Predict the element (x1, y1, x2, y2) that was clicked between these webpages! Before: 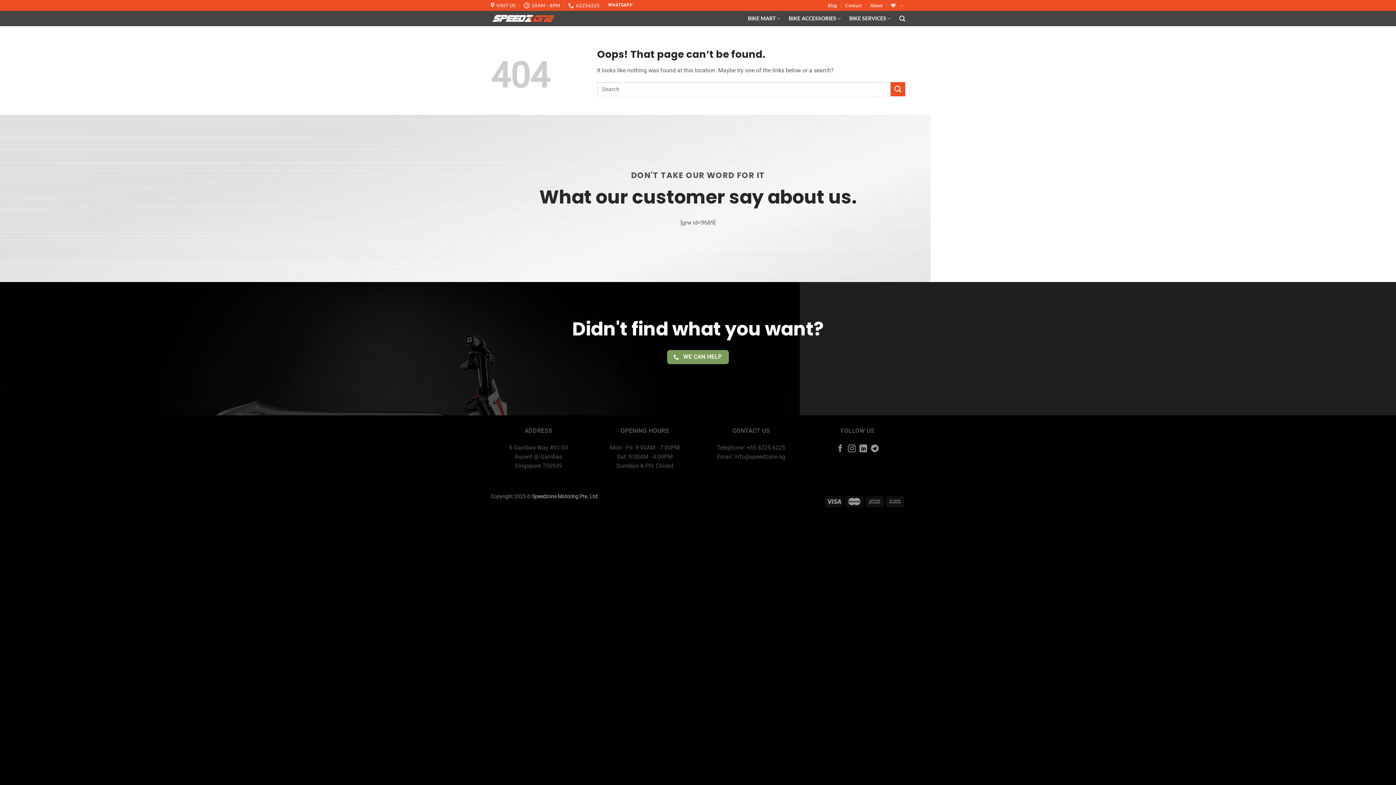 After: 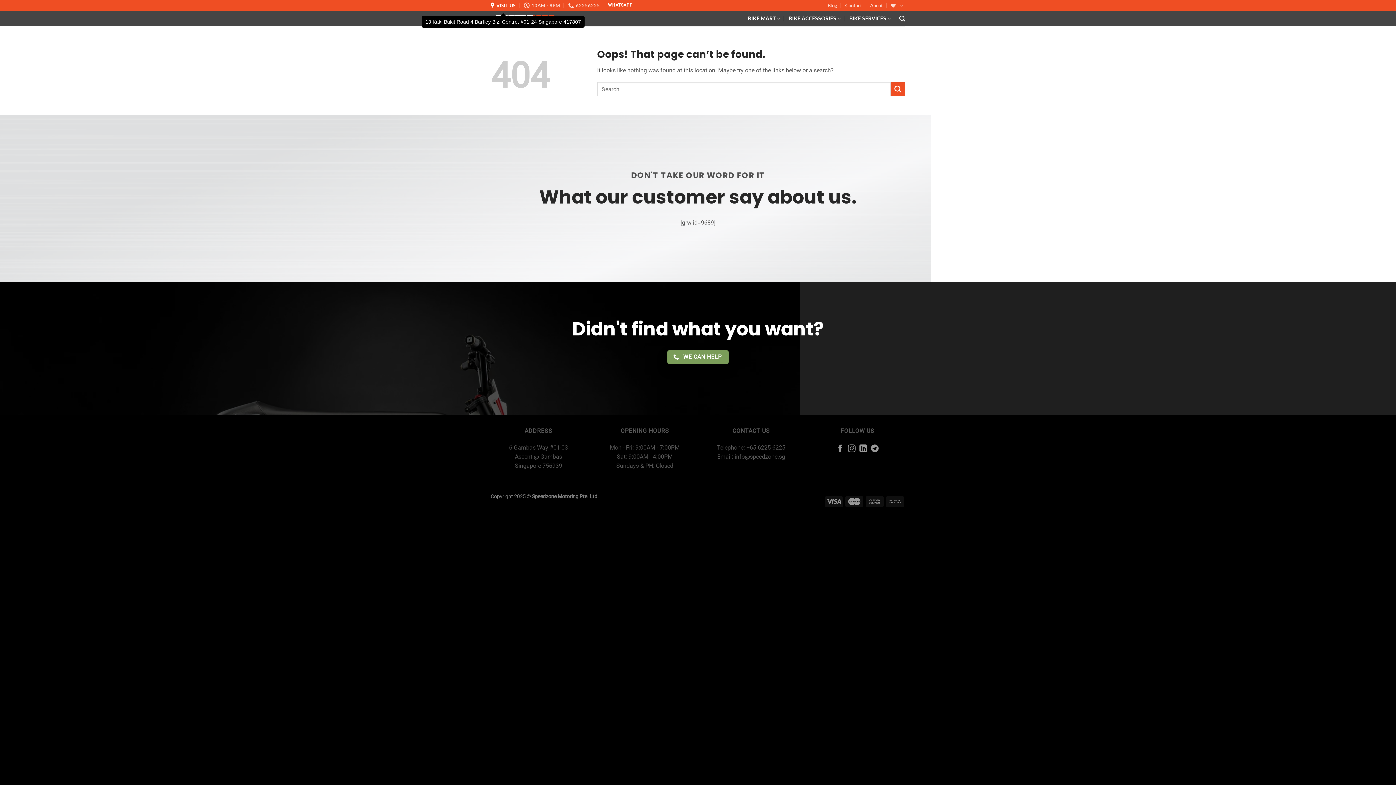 Action: bbox: (490, 0, 515, 10) label: VISIT US